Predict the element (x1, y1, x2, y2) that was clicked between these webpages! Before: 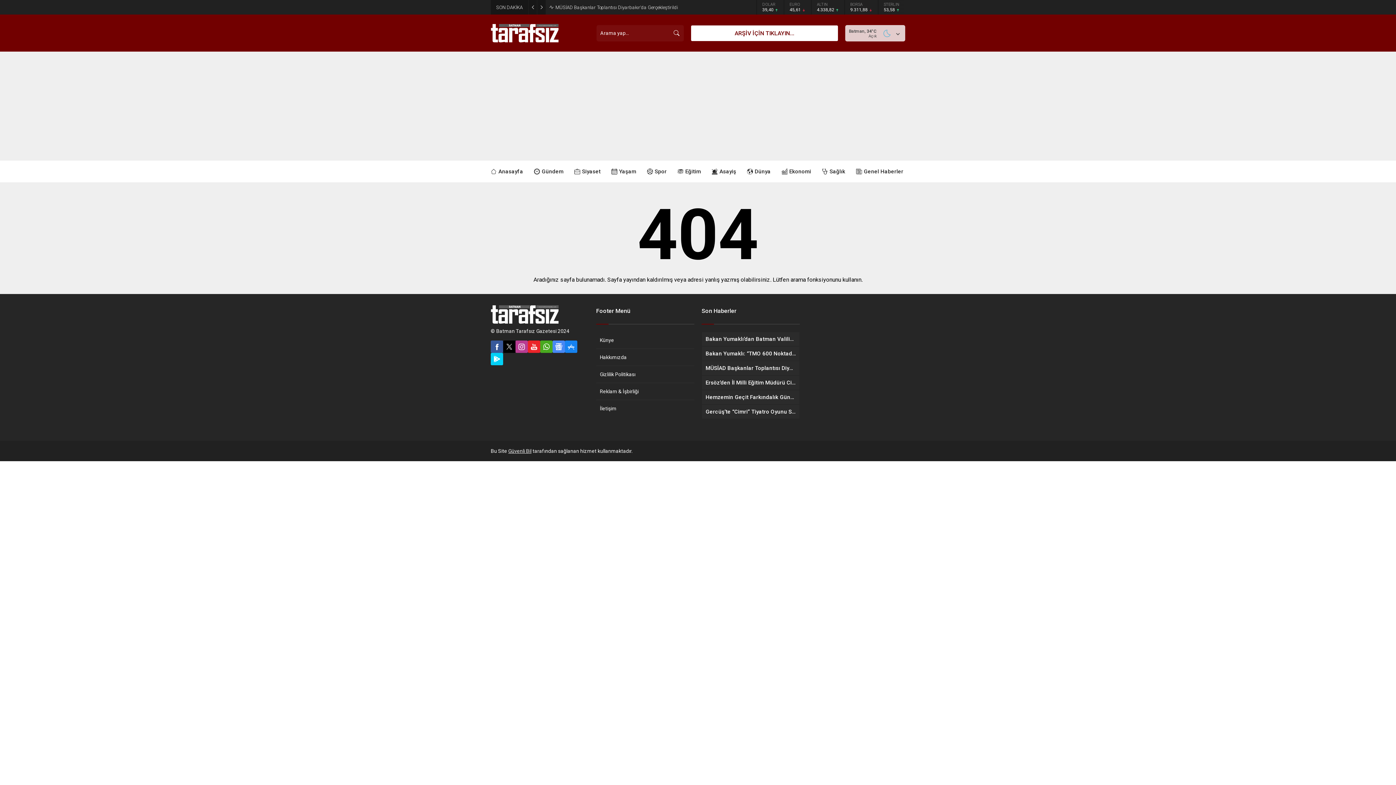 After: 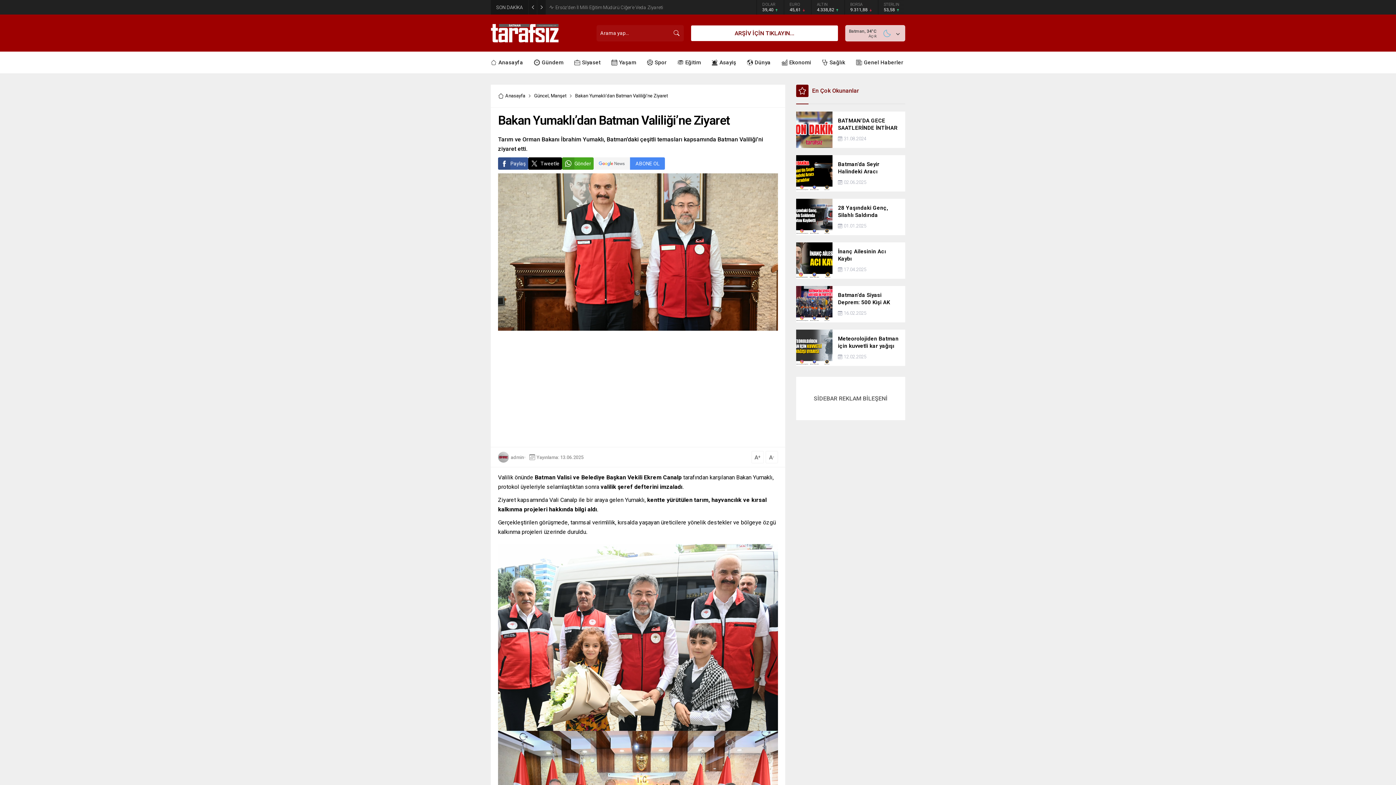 Action: bbox: (705, 336, 796, 342) label: Bakan Yumaklı’dan Batman Valiliği’ne Ziyaret